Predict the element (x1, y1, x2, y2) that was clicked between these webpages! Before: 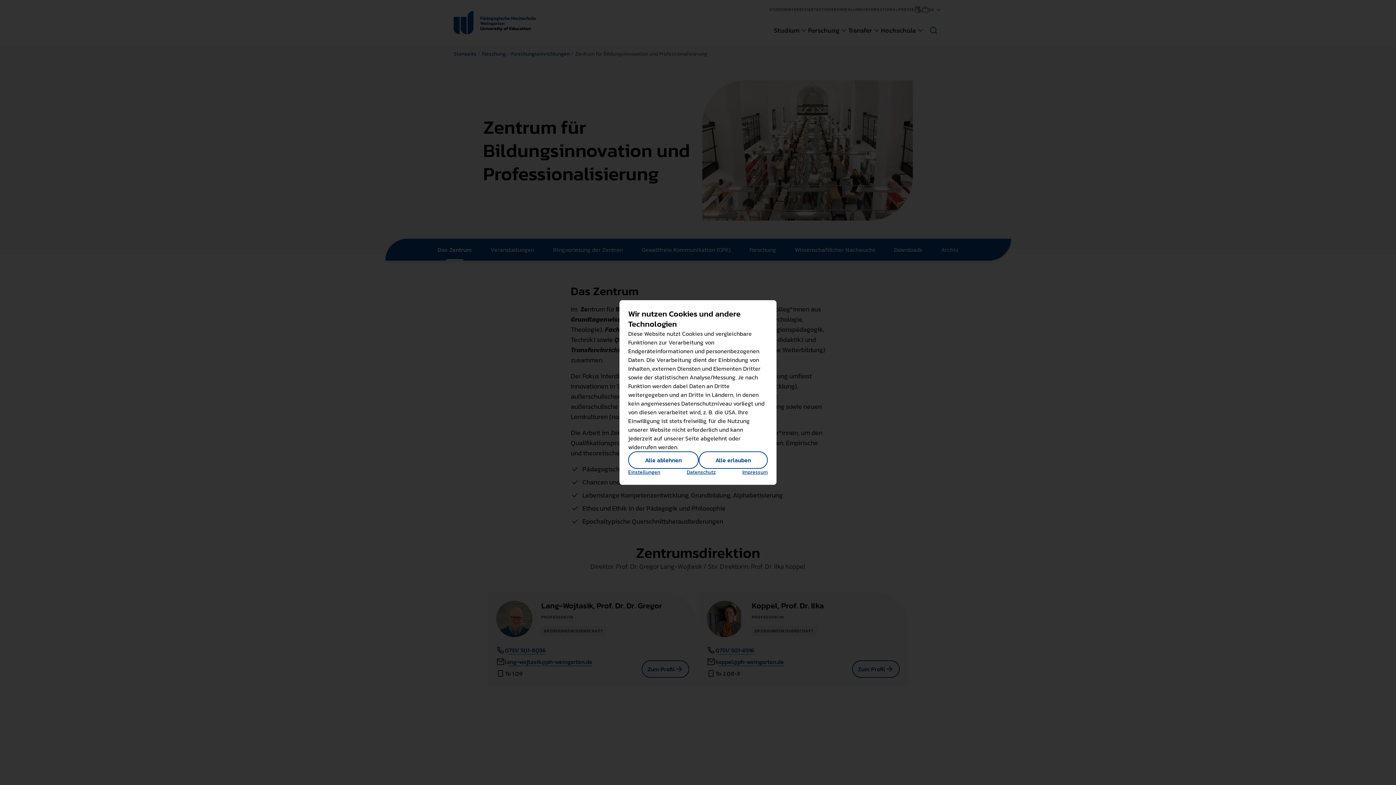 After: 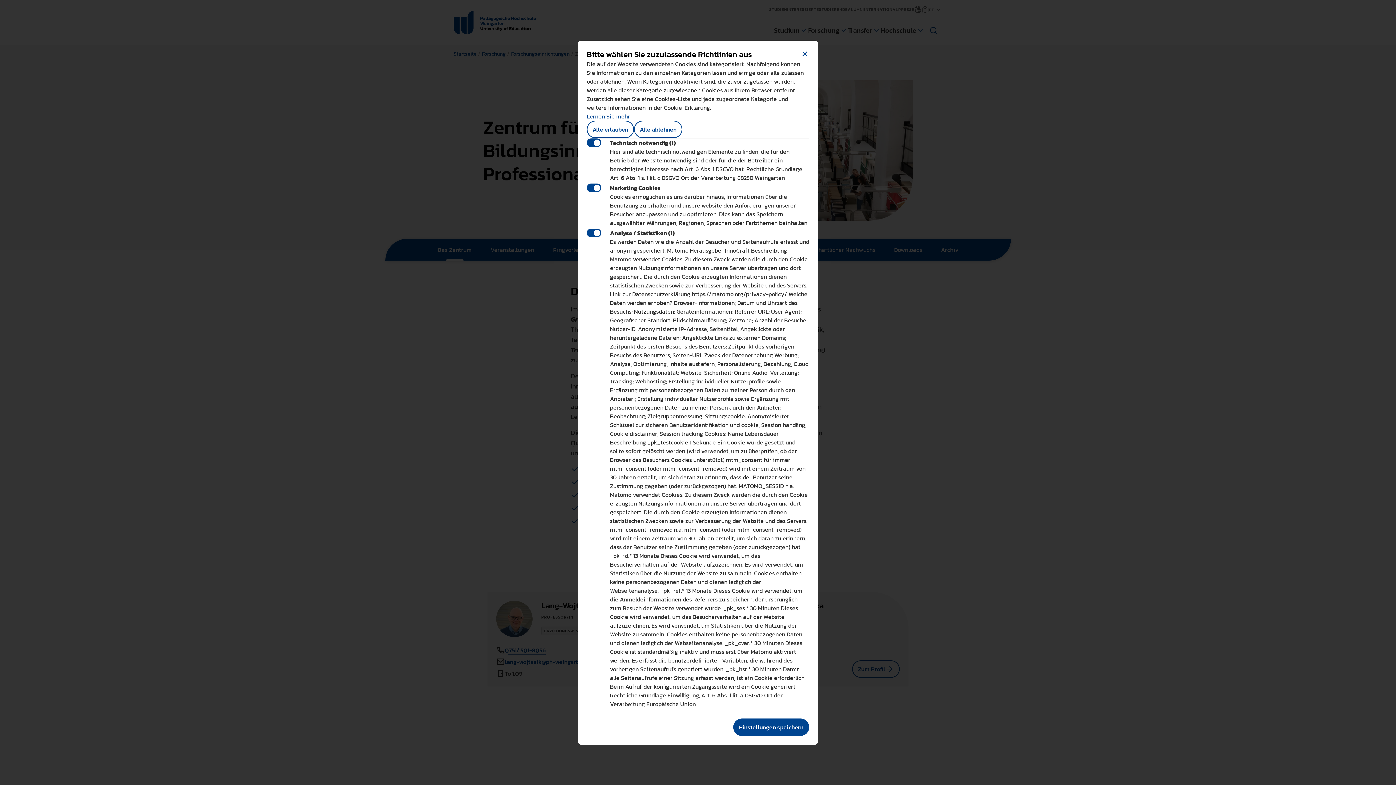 Action: bbox: (628, 469, 660, 476) label: Einstellungen